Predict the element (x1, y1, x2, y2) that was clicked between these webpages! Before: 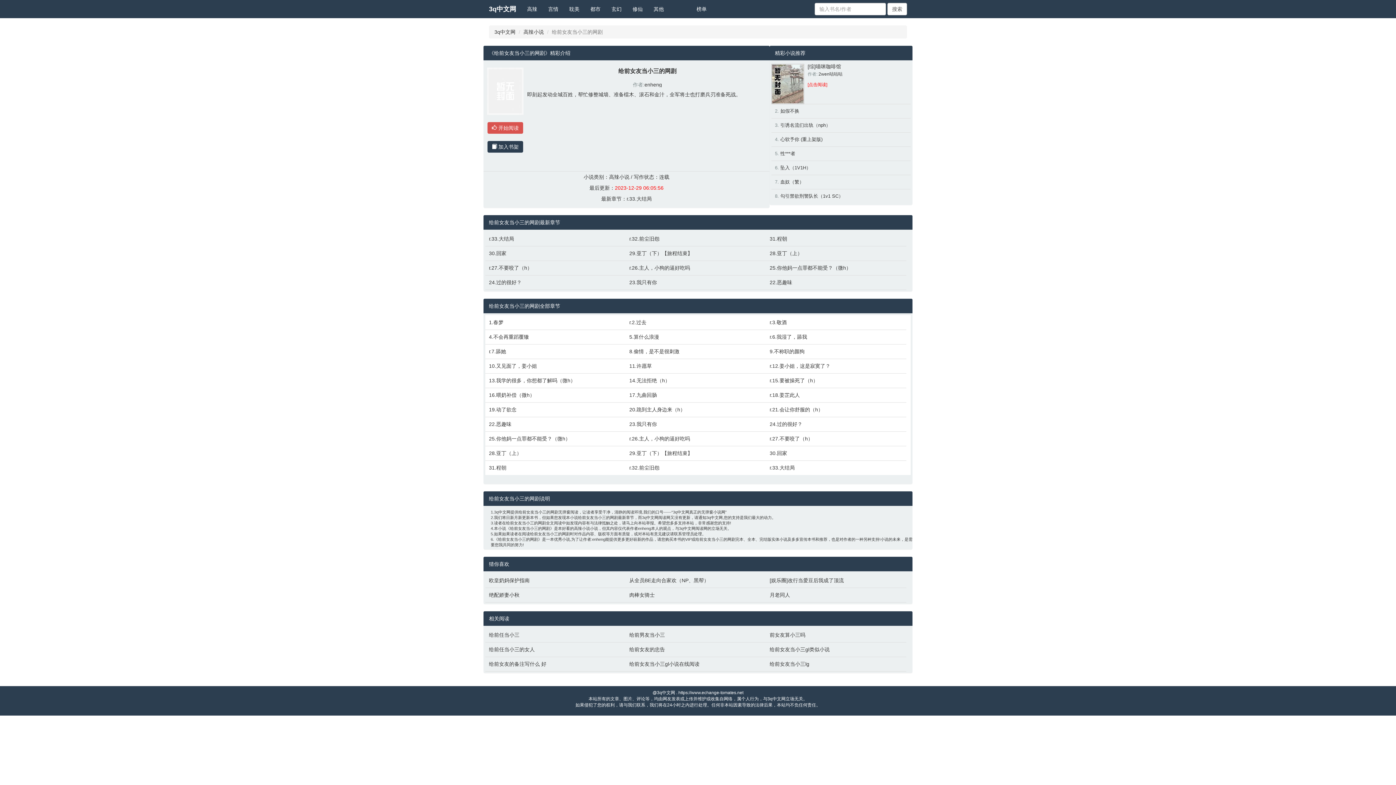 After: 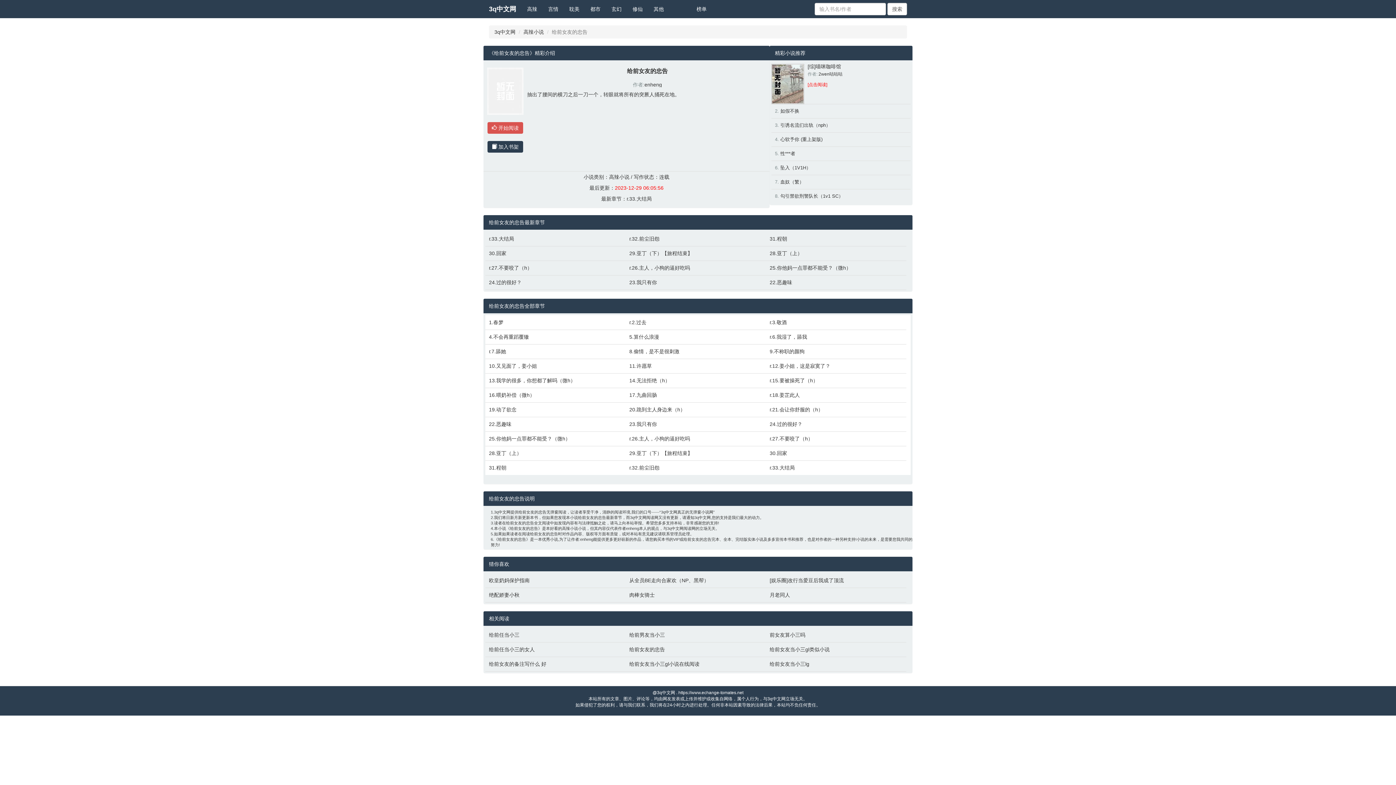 Action: bbox: (629, 646, 762, 653) label: 给前女友的忠告